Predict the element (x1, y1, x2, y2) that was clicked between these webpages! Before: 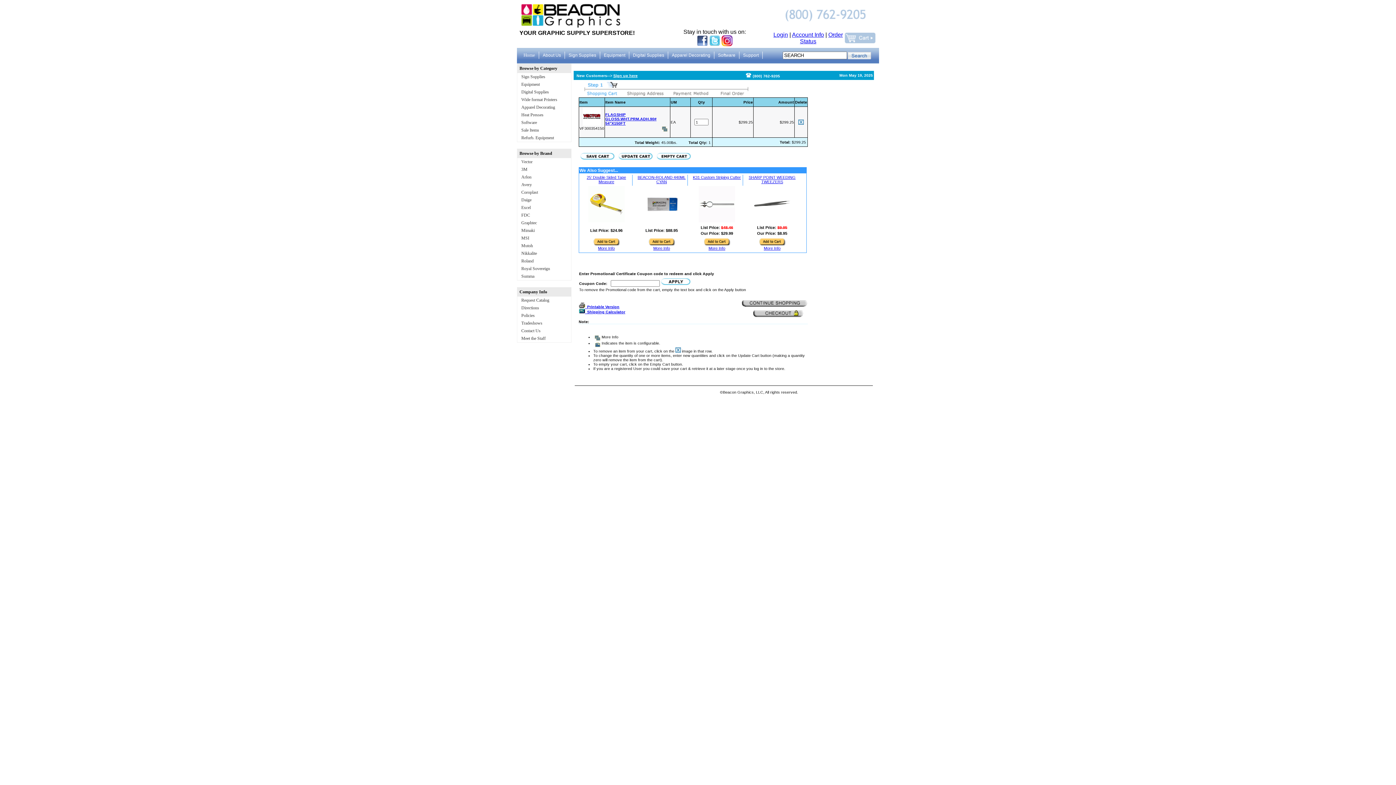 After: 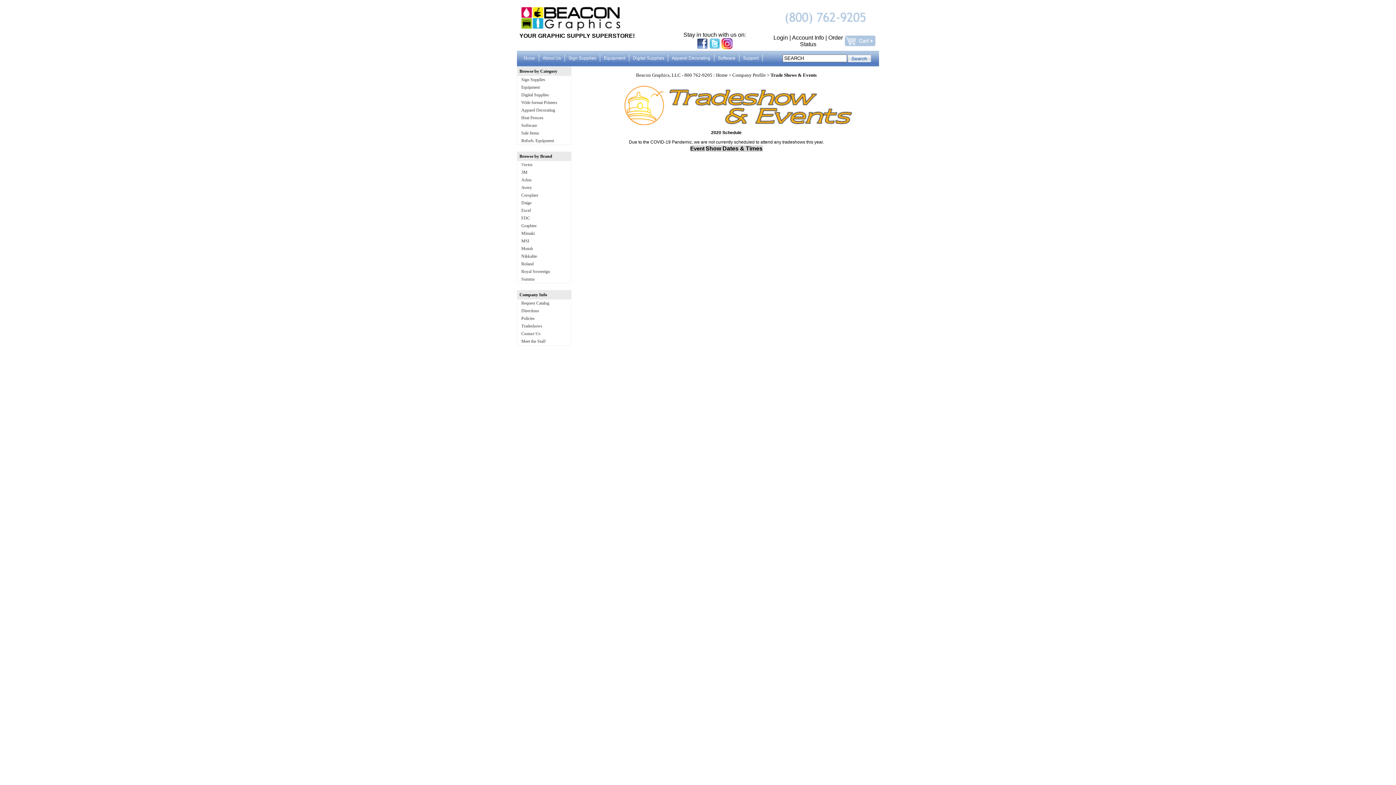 Action: bbox: (521, 320, 542, 325) label: Tradeshows